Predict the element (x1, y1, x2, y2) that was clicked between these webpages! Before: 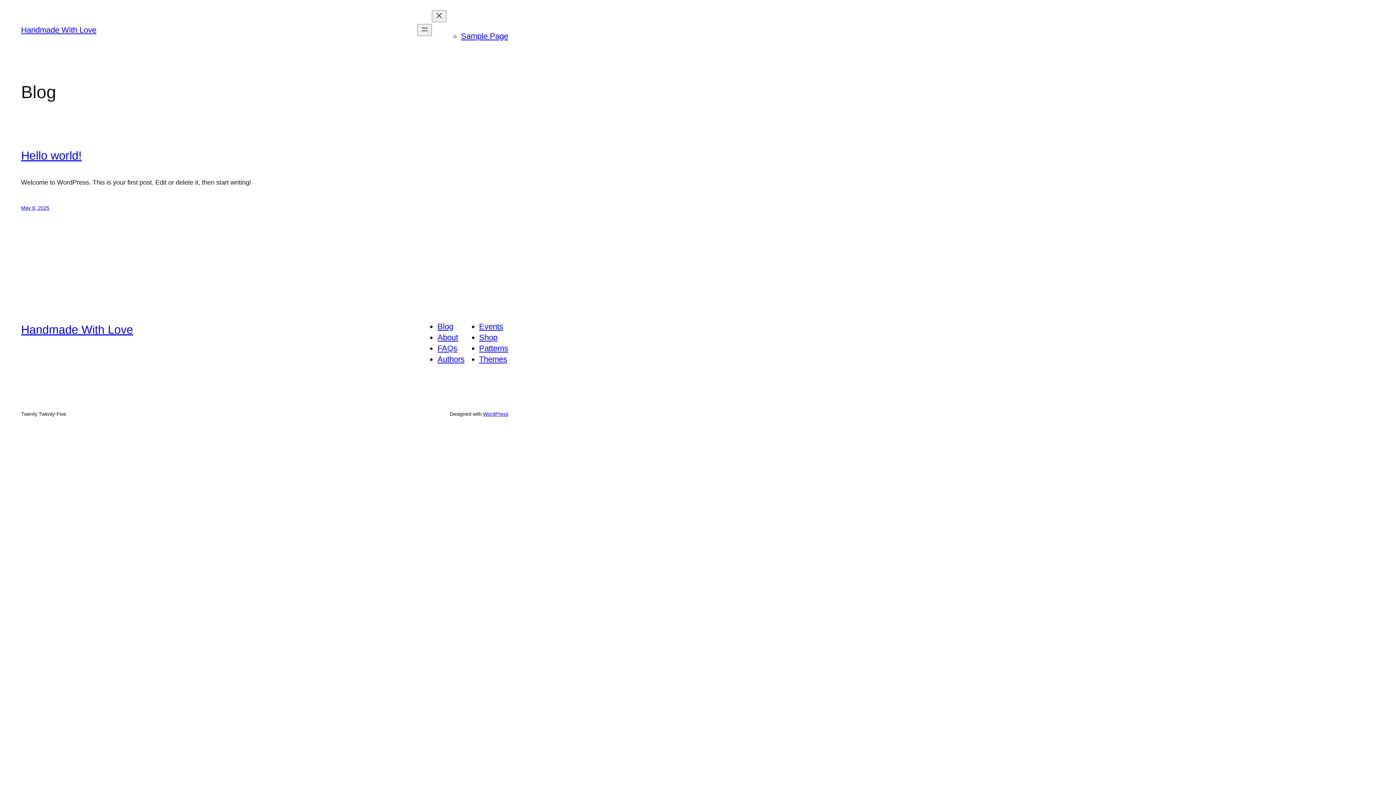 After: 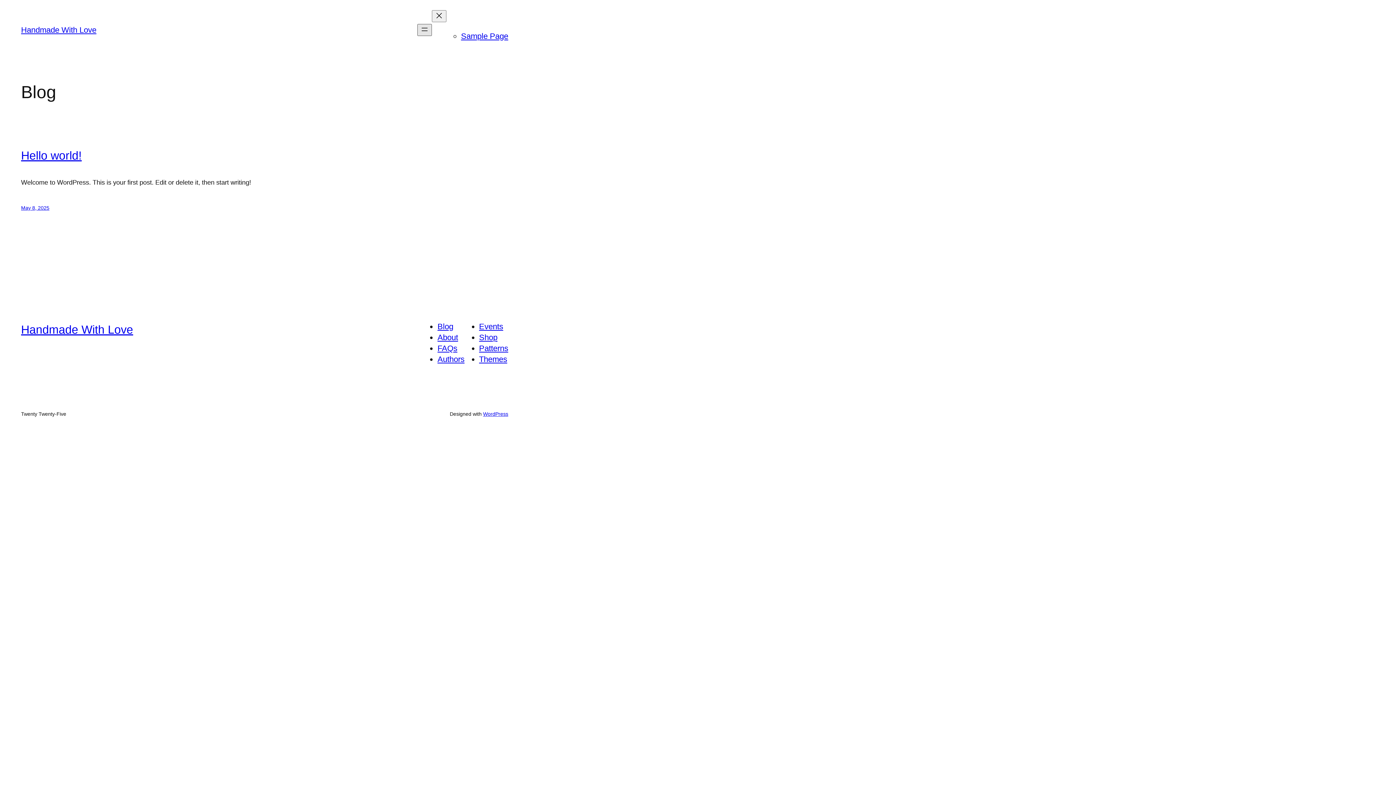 Action: bbox: (417, 24, 432, 36) label: Open menu